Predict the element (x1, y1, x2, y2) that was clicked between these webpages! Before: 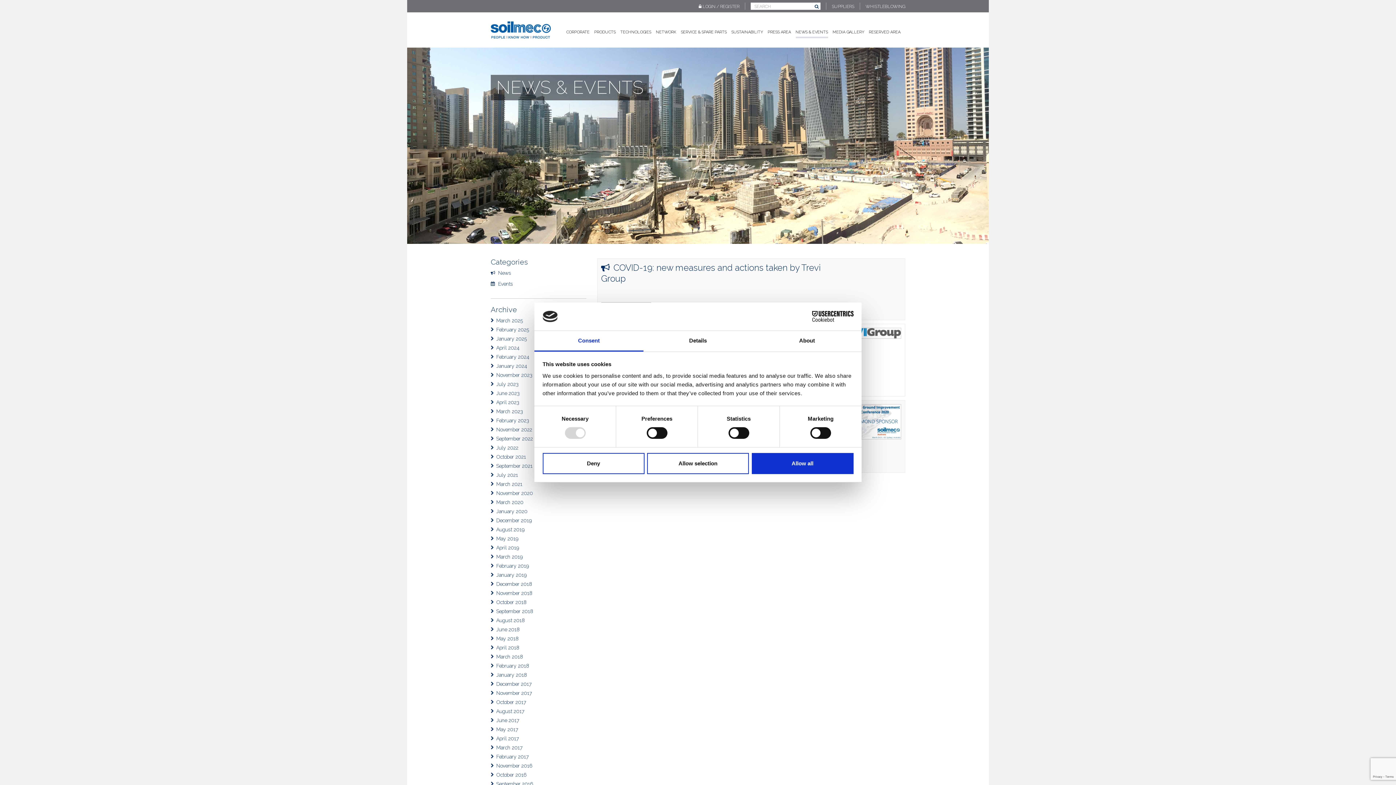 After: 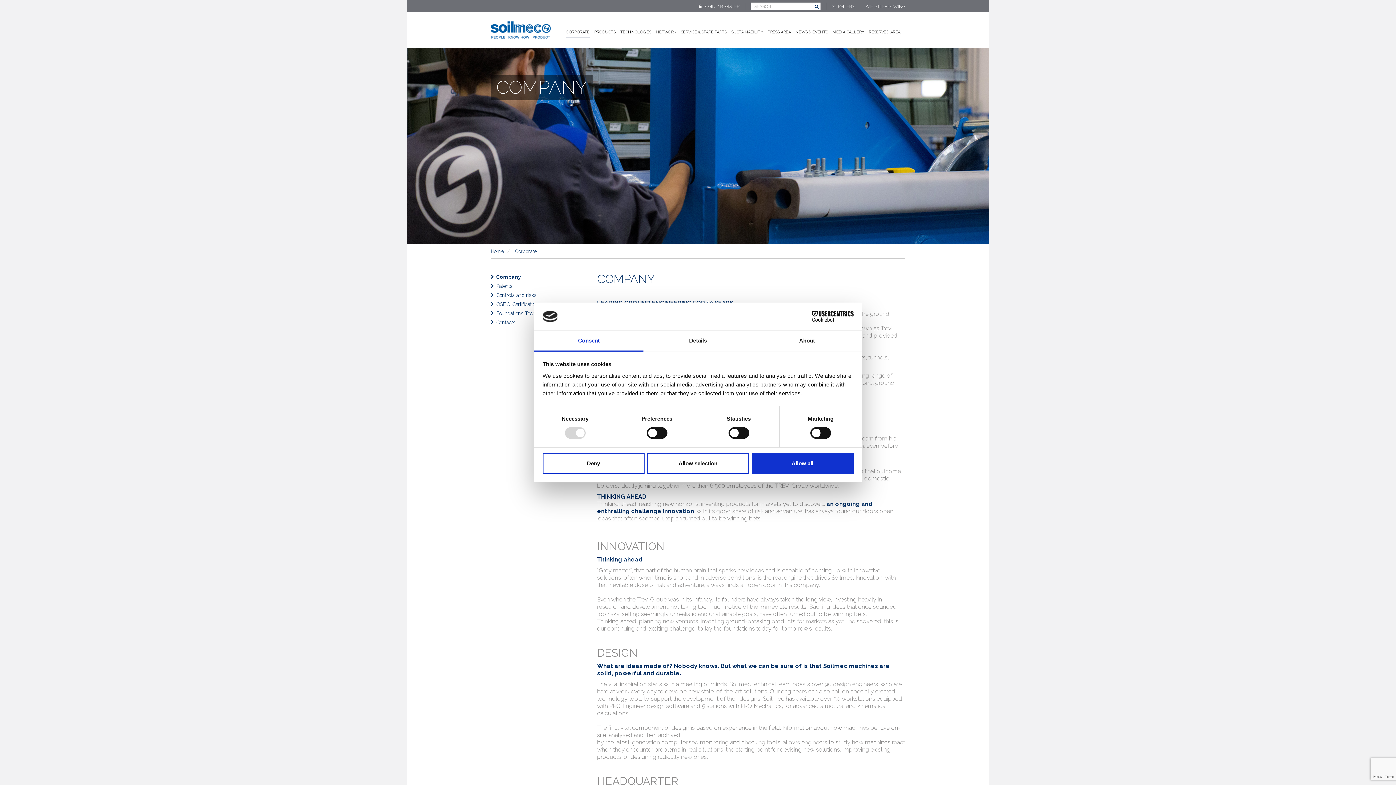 Action: label: CORPORATE bbox: (566, 28, 589, 38)